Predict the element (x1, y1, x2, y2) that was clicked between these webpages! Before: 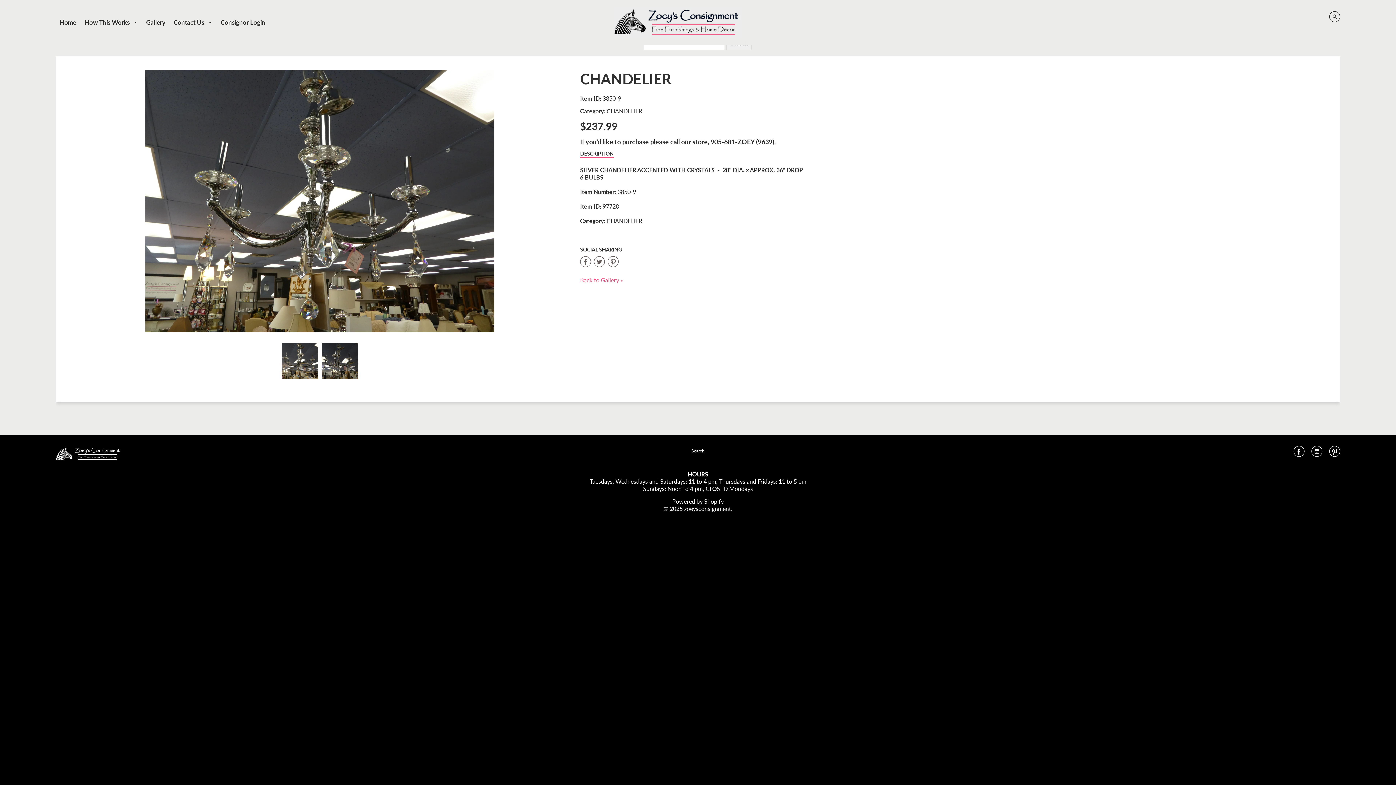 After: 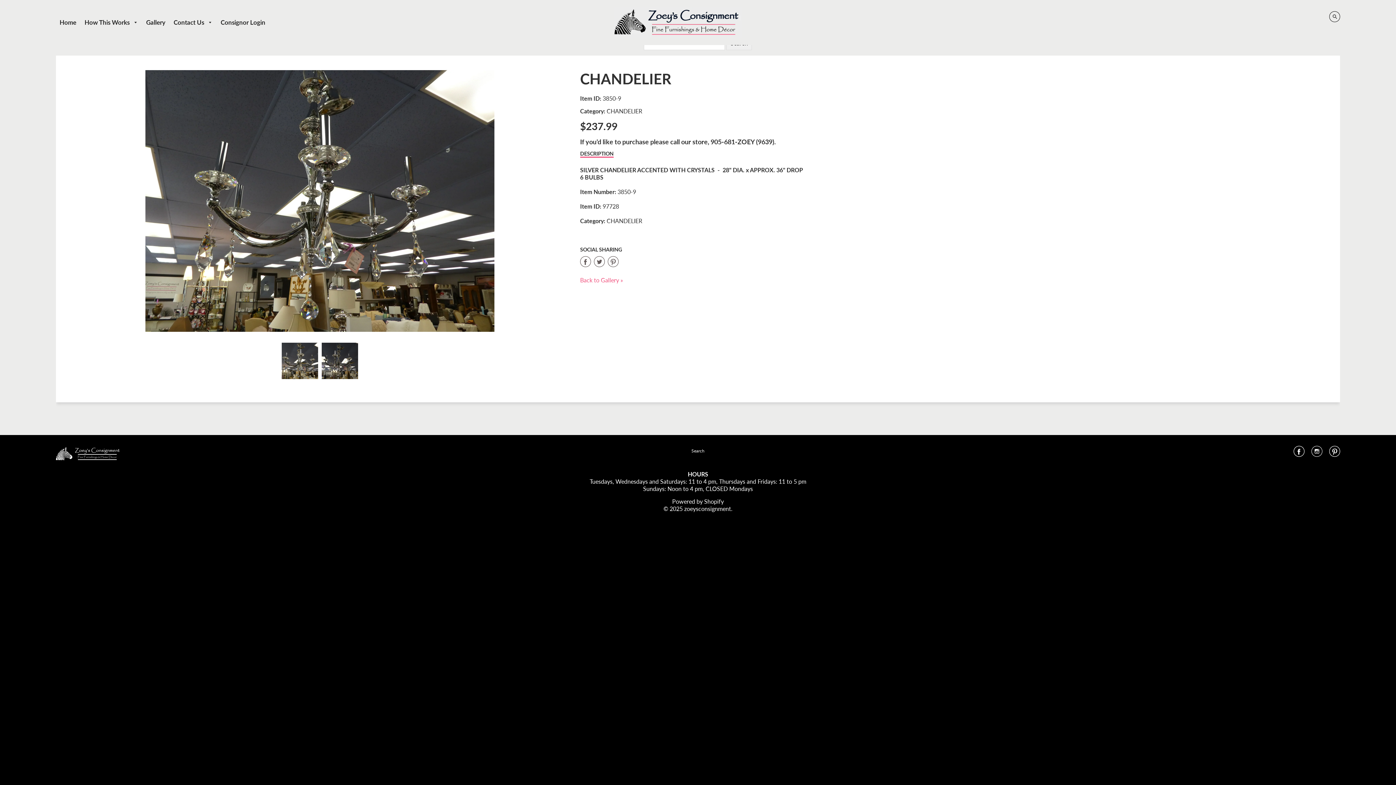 Action: bbox: (580, 255, 594, 268) label:  
Share on Facebook